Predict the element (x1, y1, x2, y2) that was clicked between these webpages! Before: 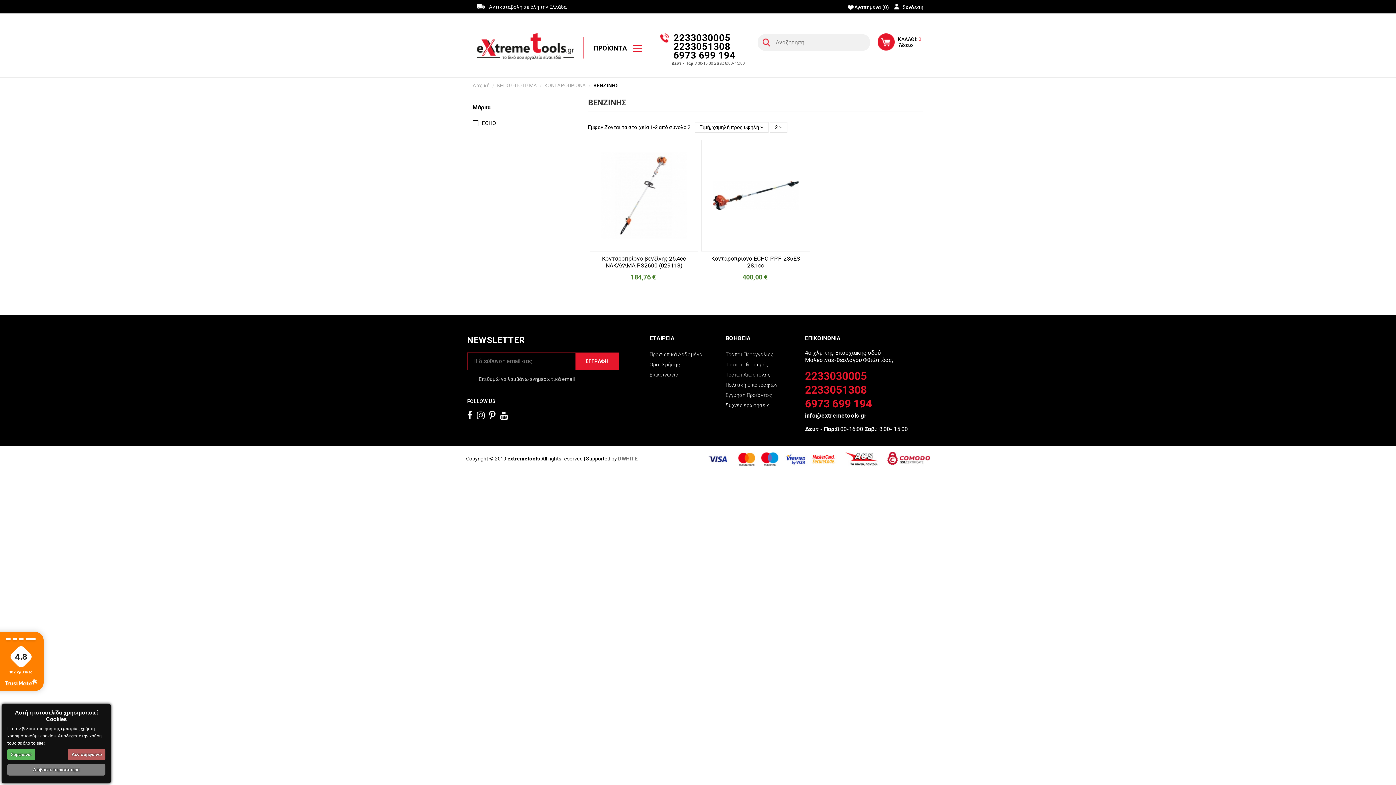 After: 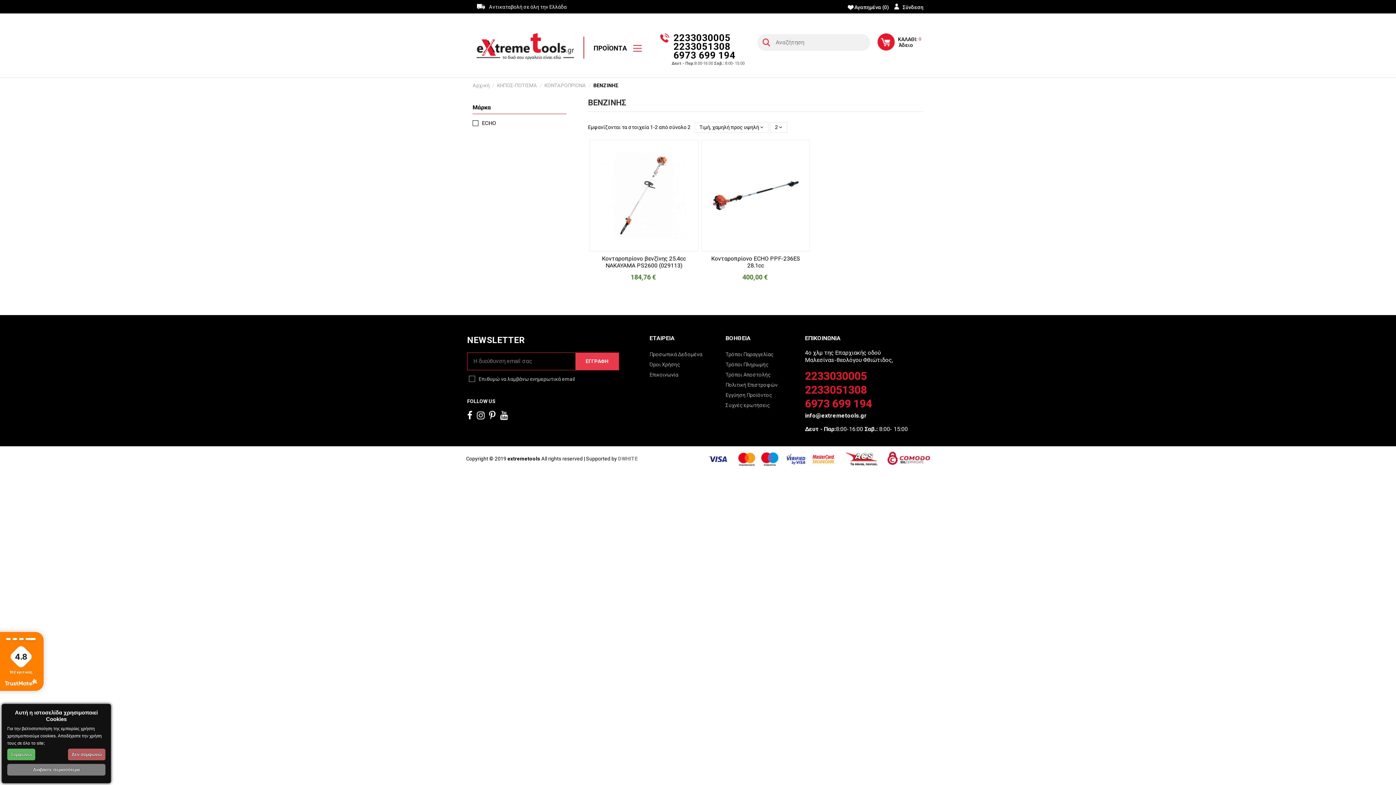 Action: label: ΕΓΓΡΑΦΗ bbox: (575, 353, 618, 370)